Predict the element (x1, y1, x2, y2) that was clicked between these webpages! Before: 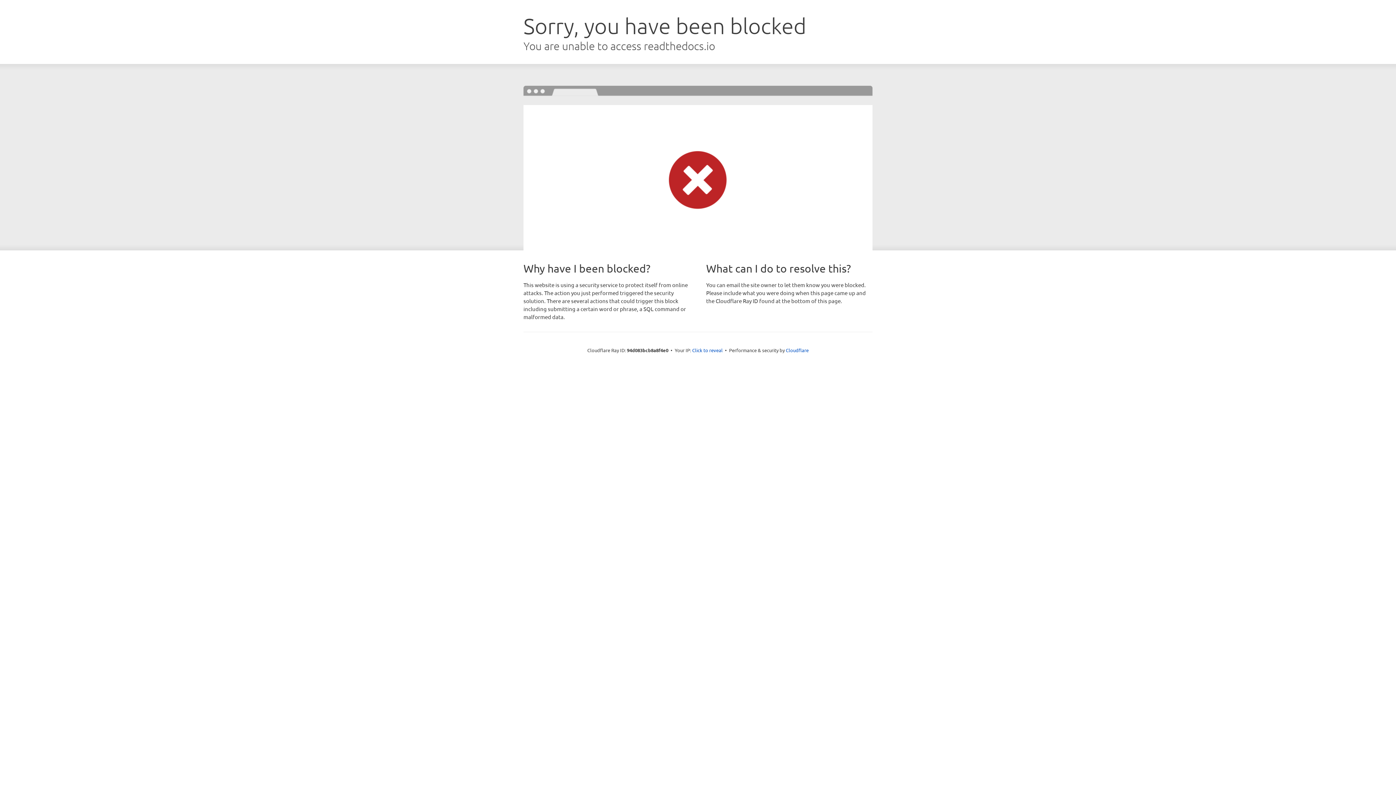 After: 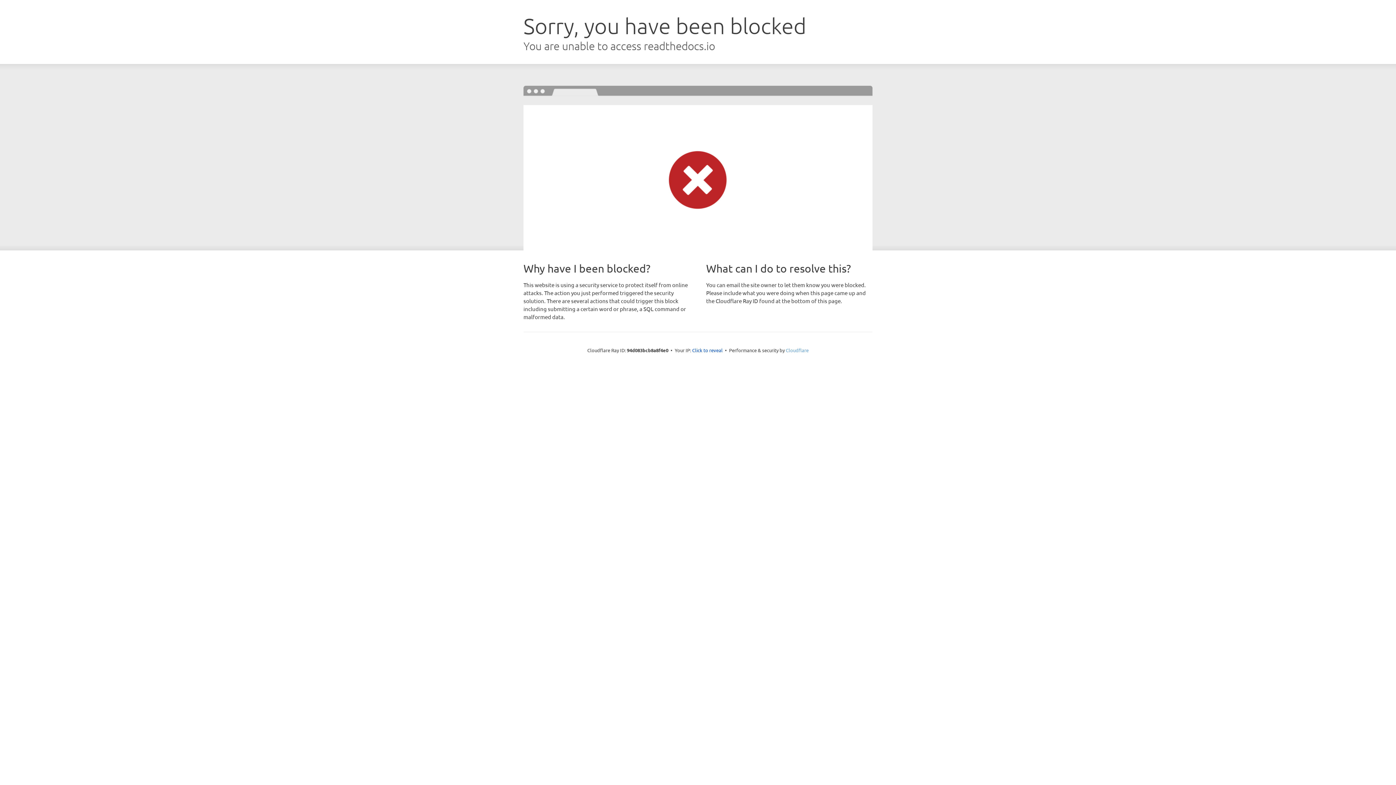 Action: bbox: (786, 347, 808, 353) label: Cloudflare